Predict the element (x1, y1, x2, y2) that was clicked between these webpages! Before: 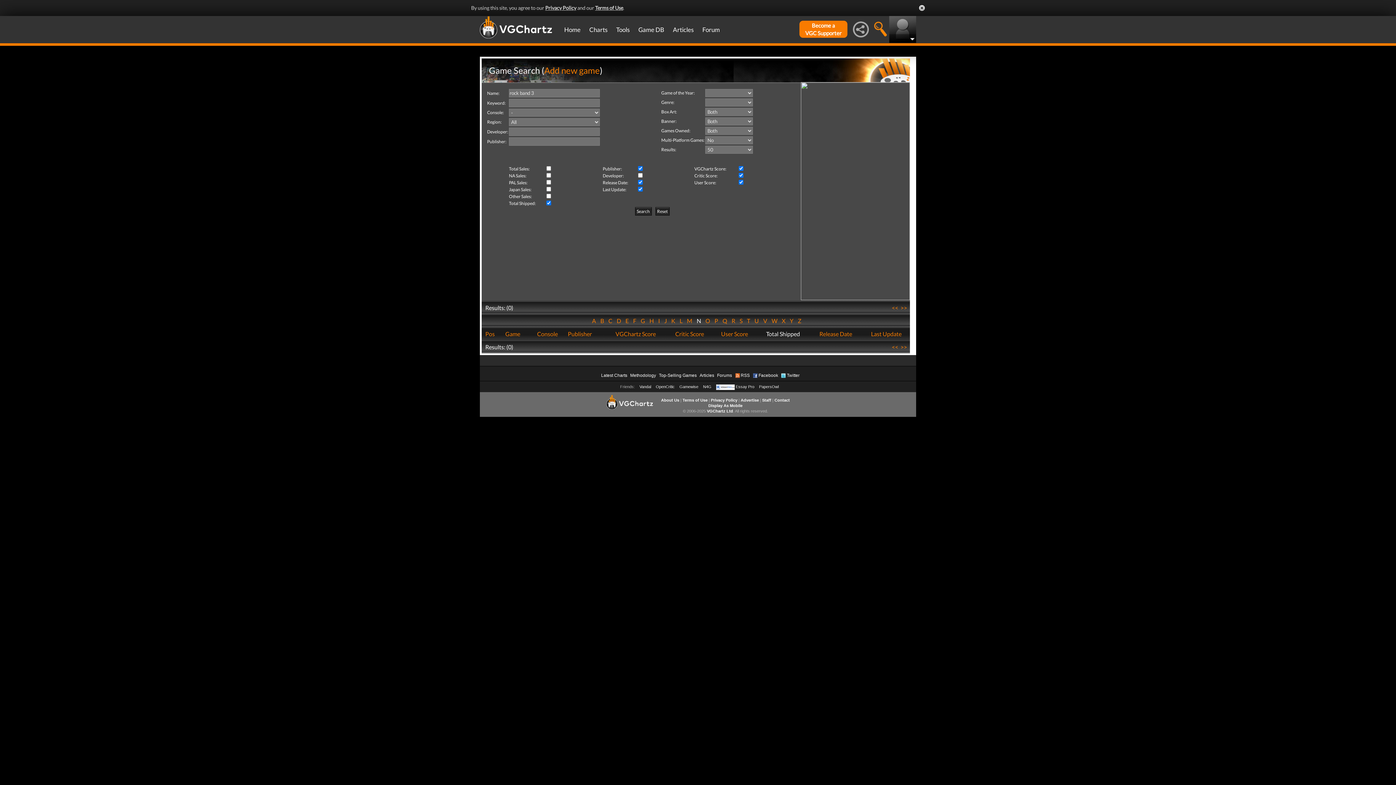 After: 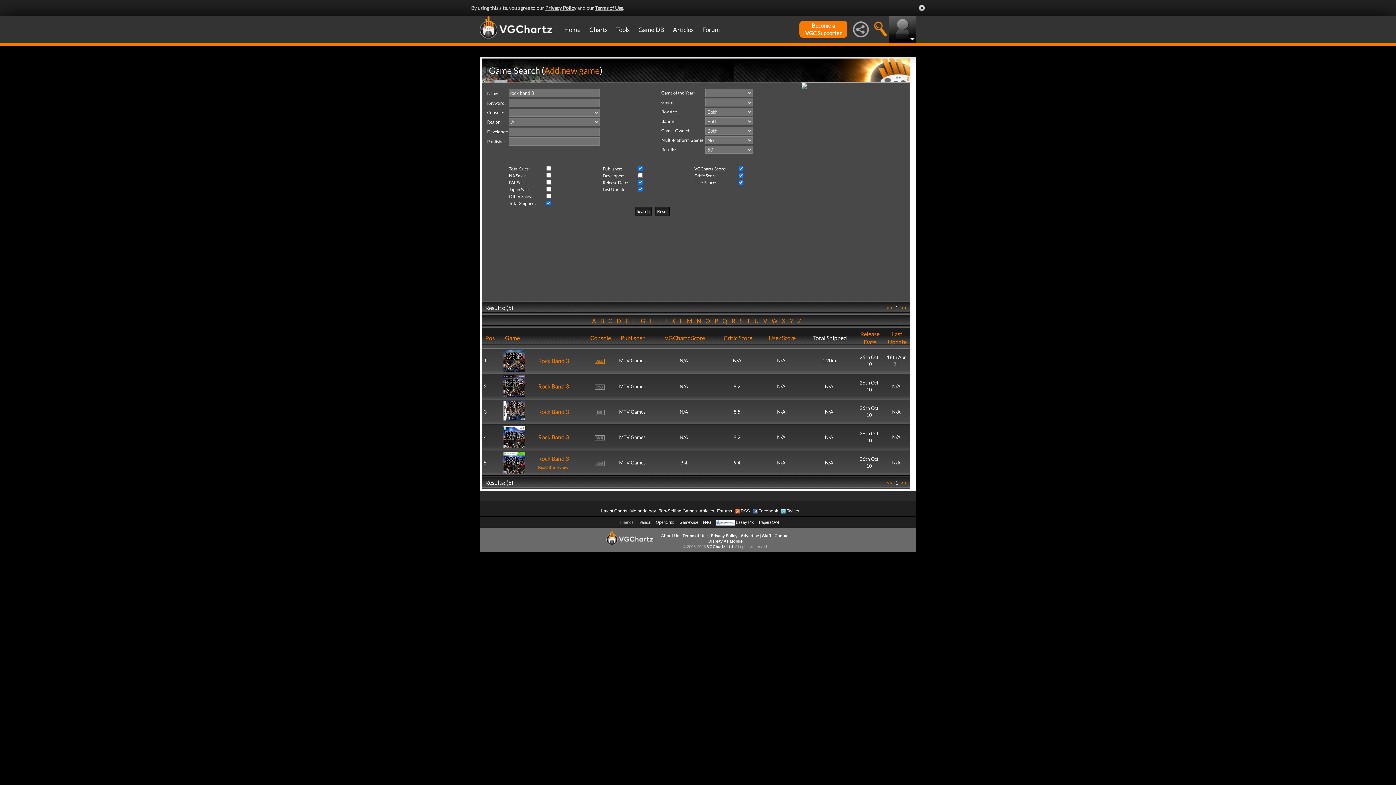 Action: bbox: (636, 207, 653, 215) label: Search